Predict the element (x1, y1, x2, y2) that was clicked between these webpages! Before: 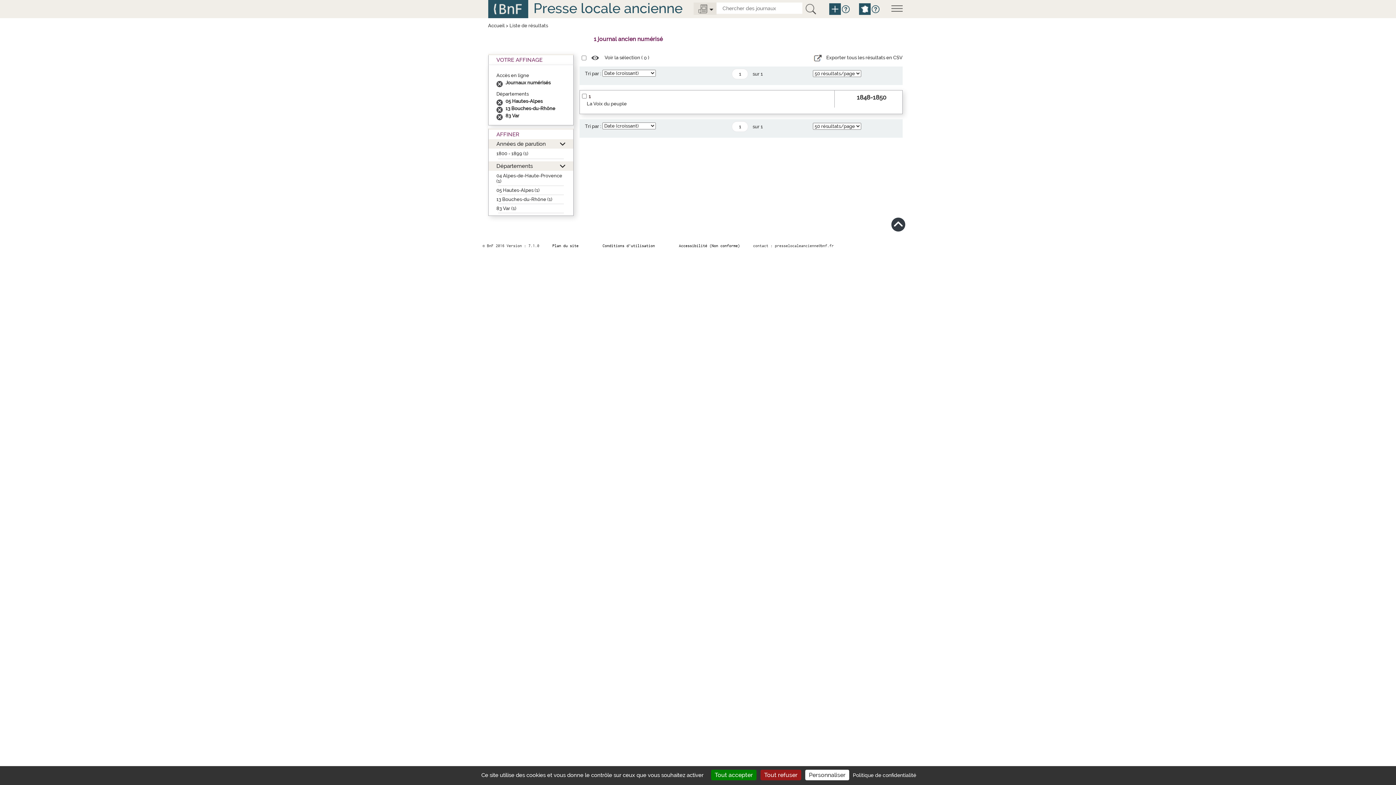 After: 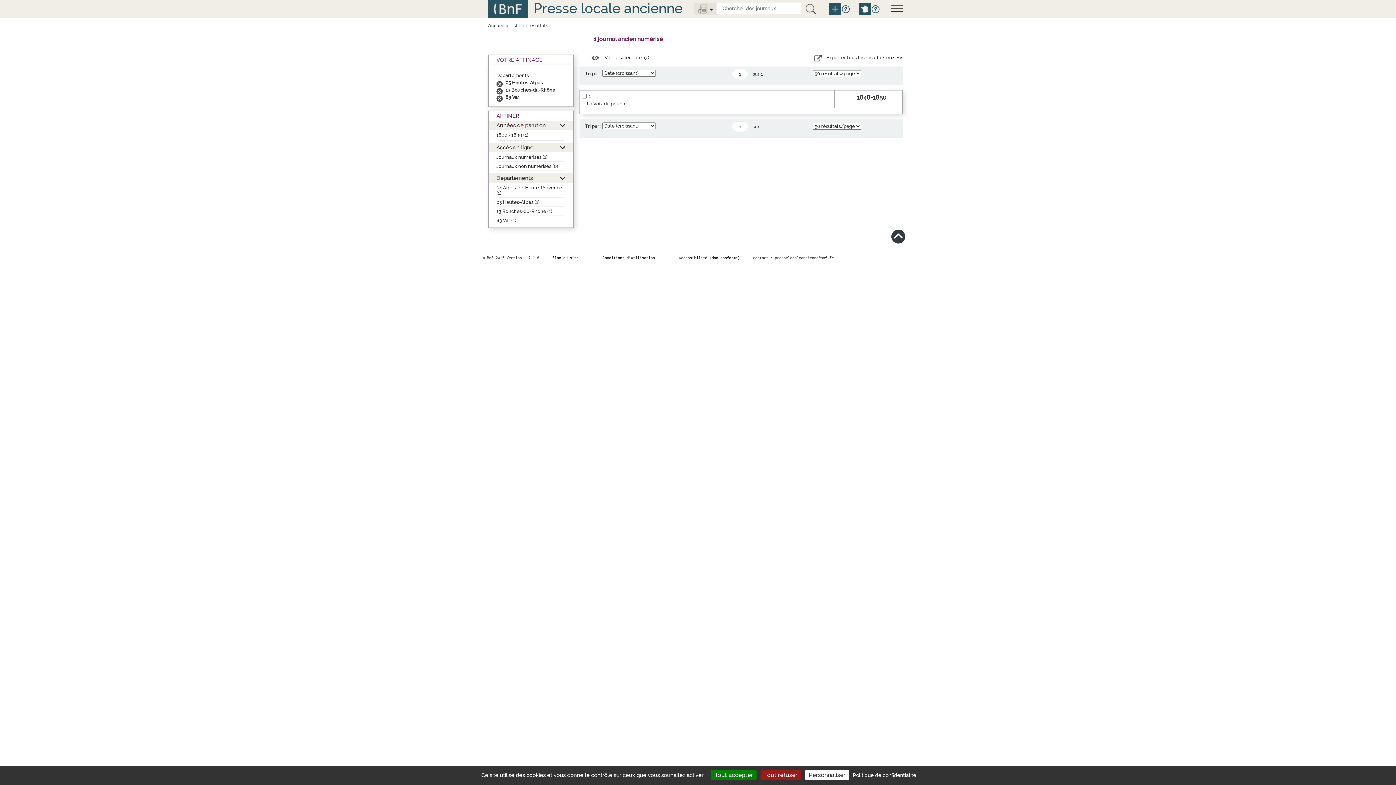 Action: bbox: (496, 80, 505, 85)